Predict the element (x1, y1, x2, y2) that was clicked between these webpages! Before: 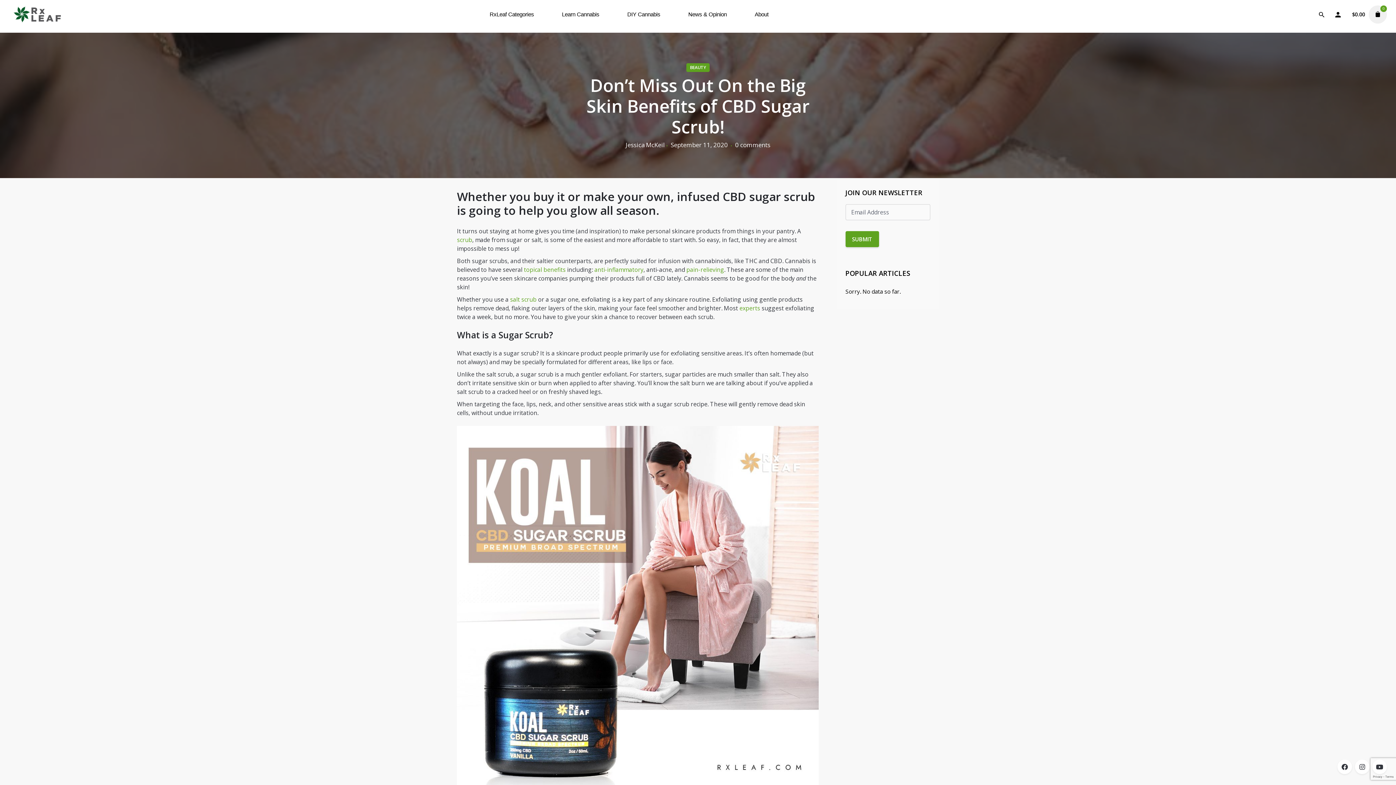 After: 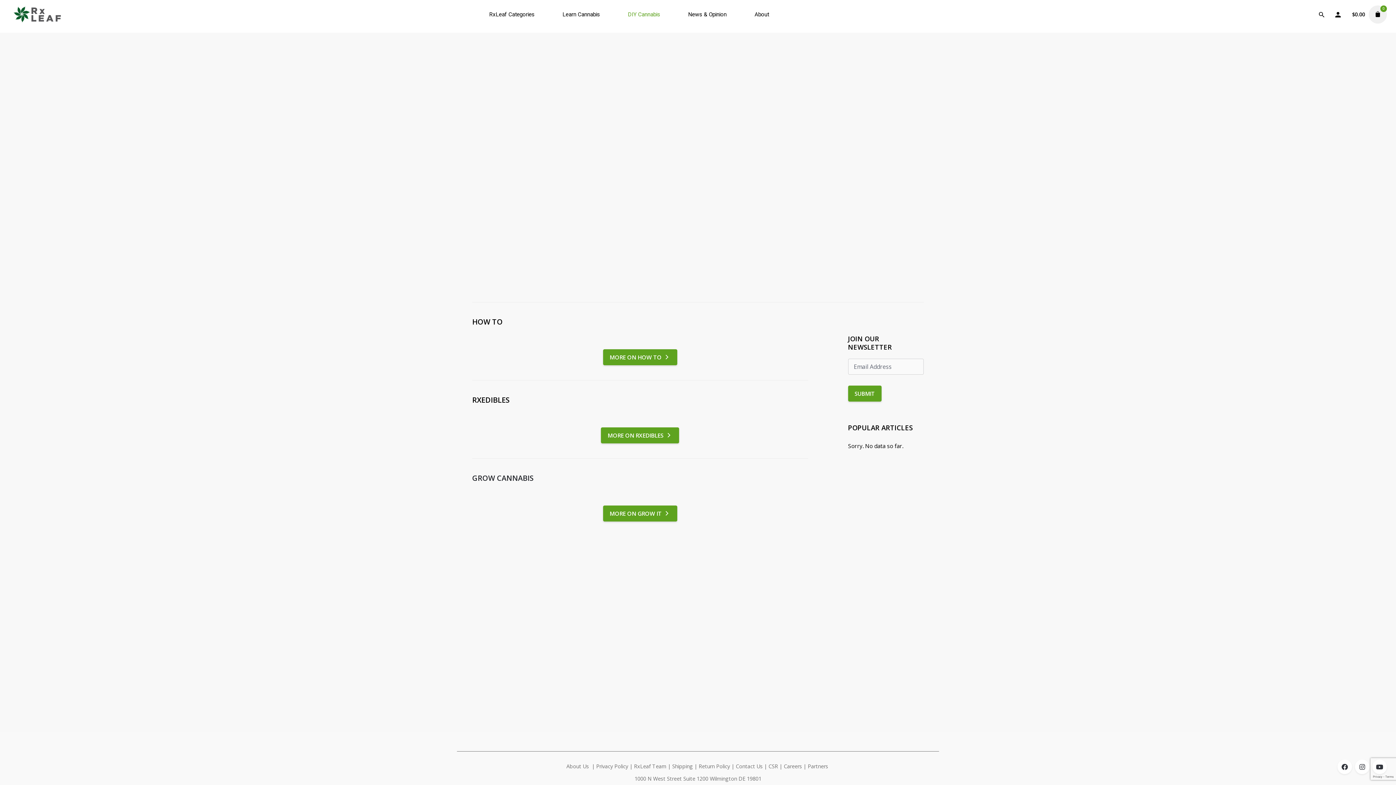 Action: bbox: (613, -3, 674, 32) label: DIY Cannabis